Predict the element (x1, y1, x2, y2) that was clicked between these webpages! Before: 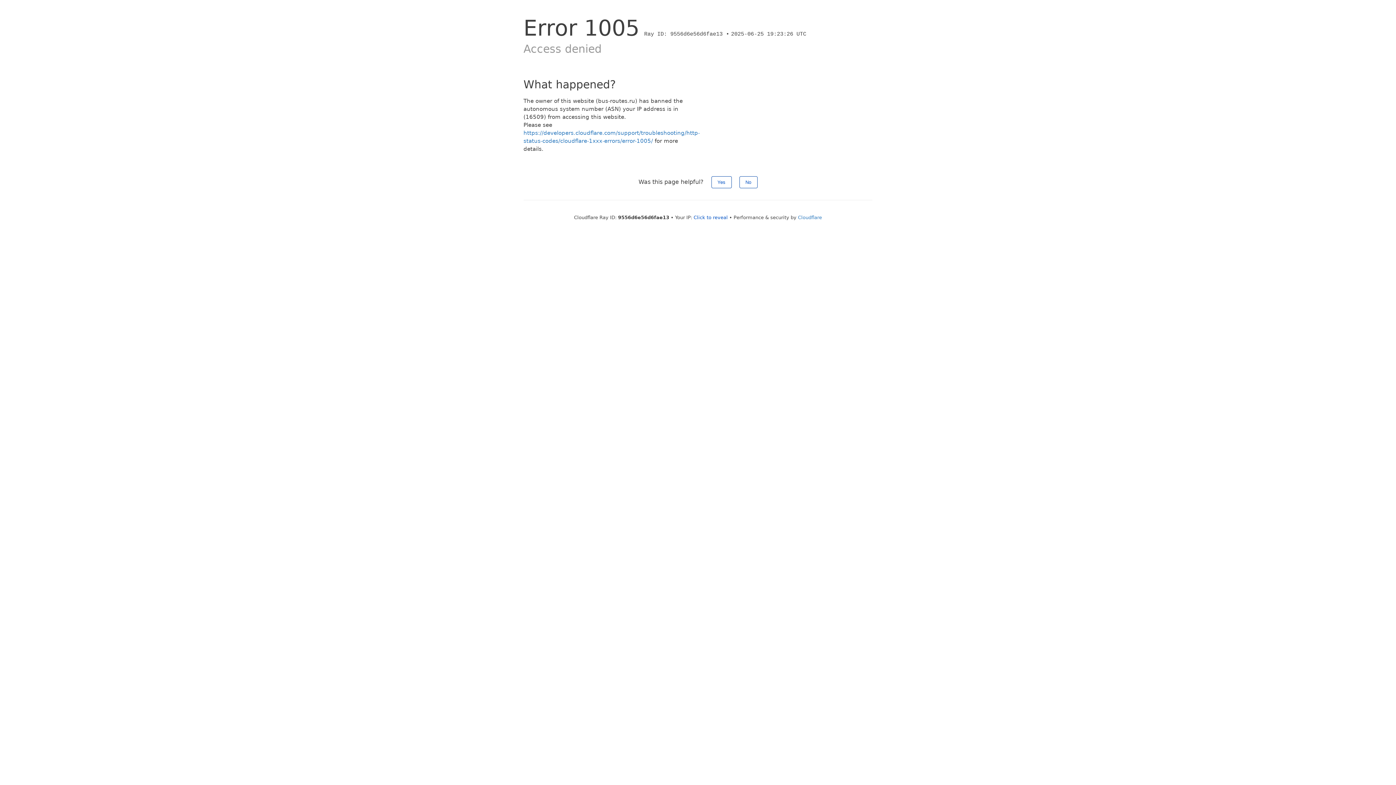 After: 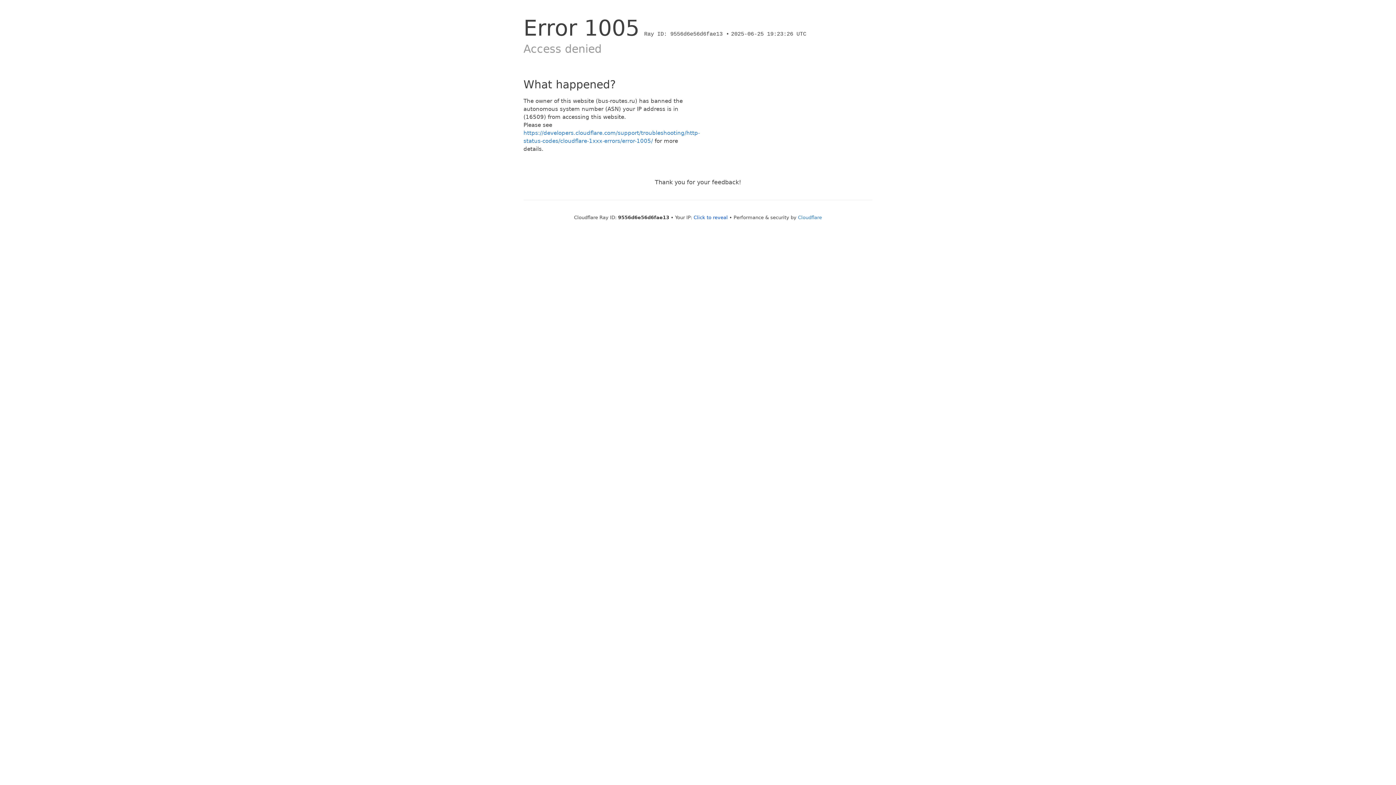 Action: bbox: (711, 176, 731, 188) label: Yes